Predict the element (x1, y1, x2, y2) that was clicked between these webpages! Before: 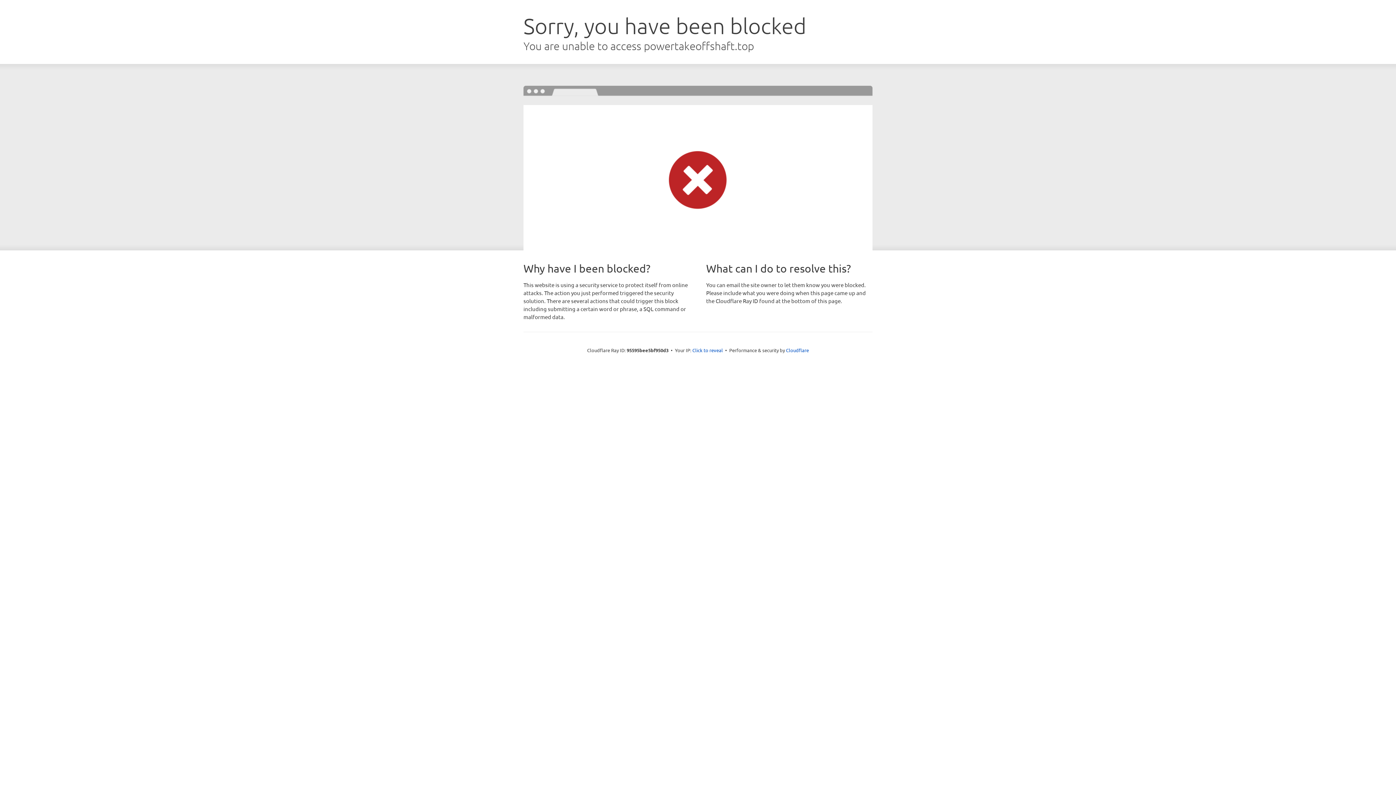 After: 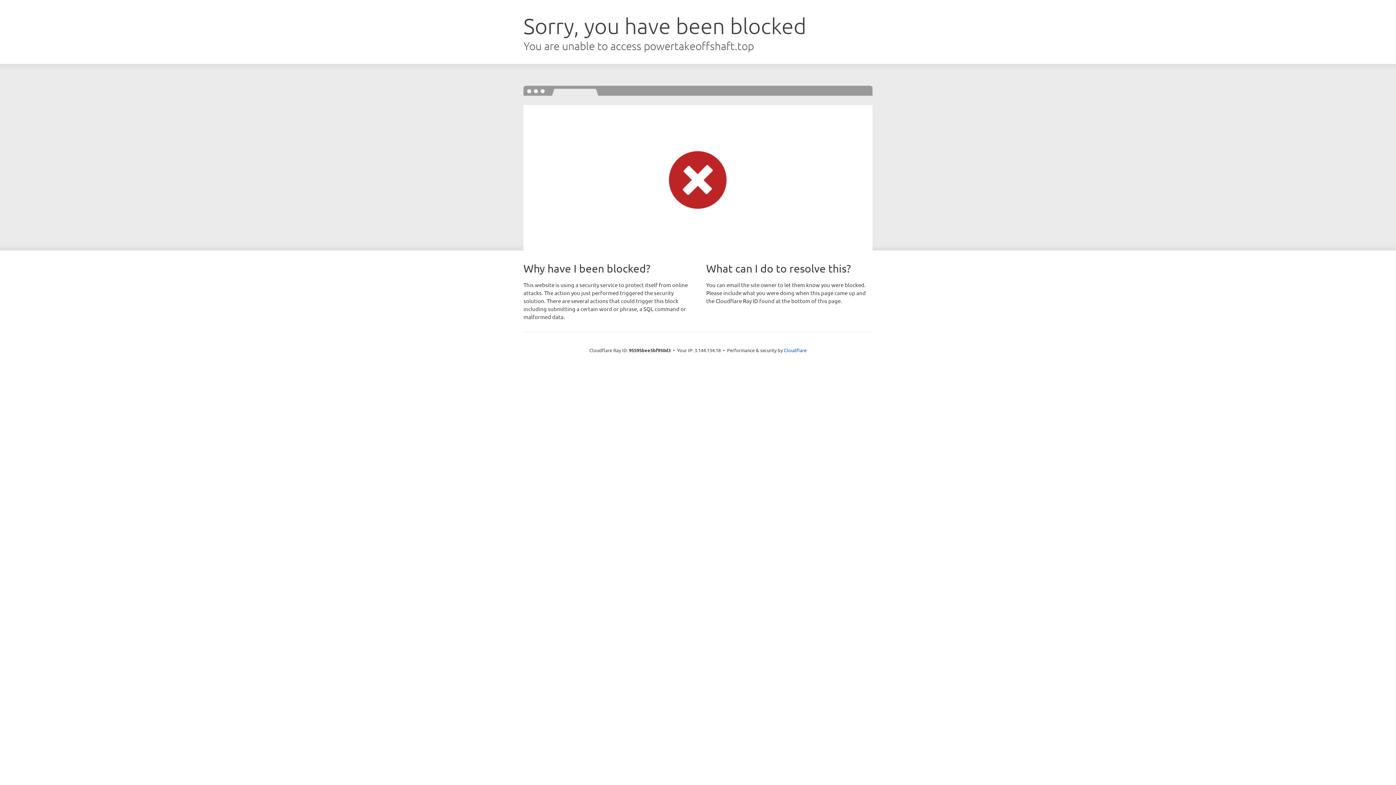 Action: bbox: (692, 346, 723, 353) label: Click to reveal